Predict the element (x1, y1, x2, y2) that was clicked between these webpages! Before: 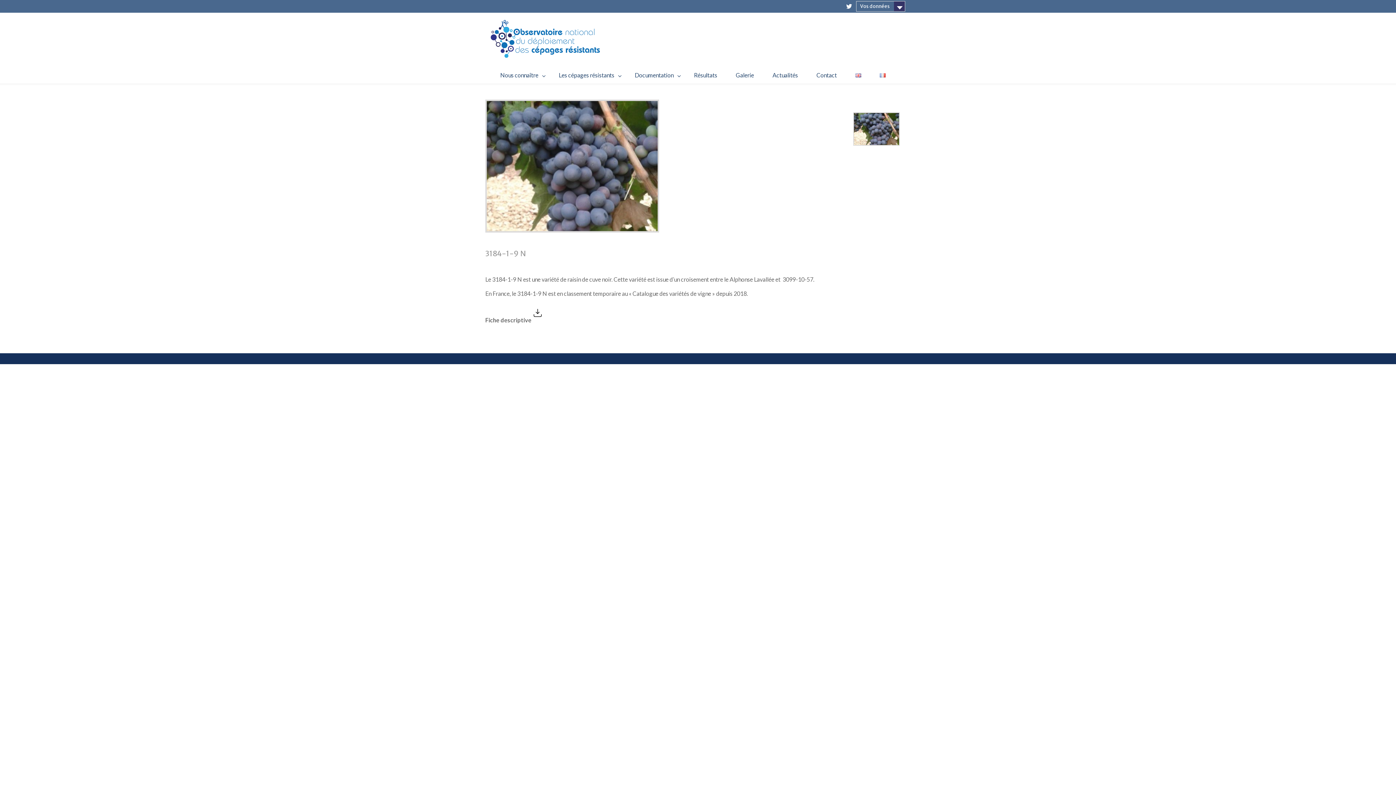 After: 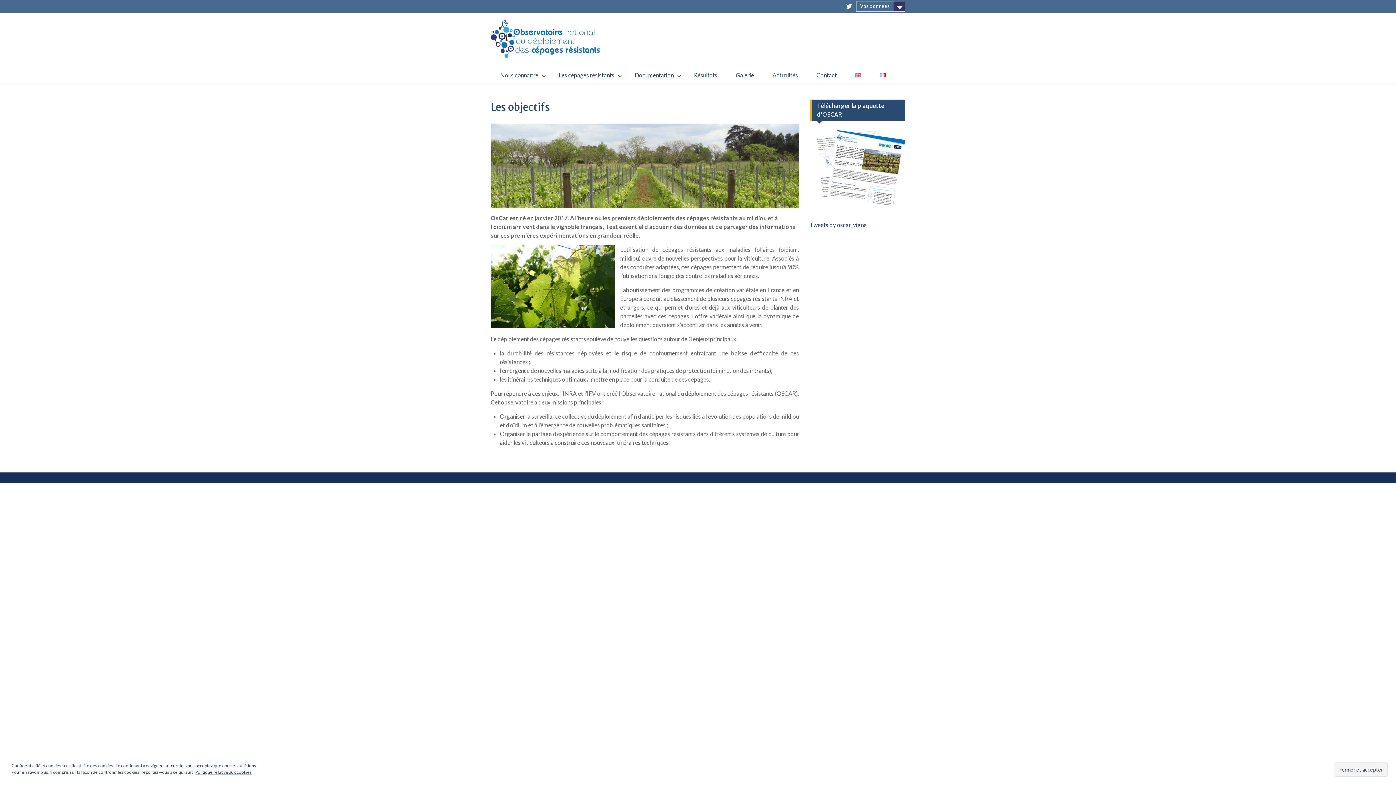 Action: label: Nous connaître bbox: (490, 67, 549, 83)